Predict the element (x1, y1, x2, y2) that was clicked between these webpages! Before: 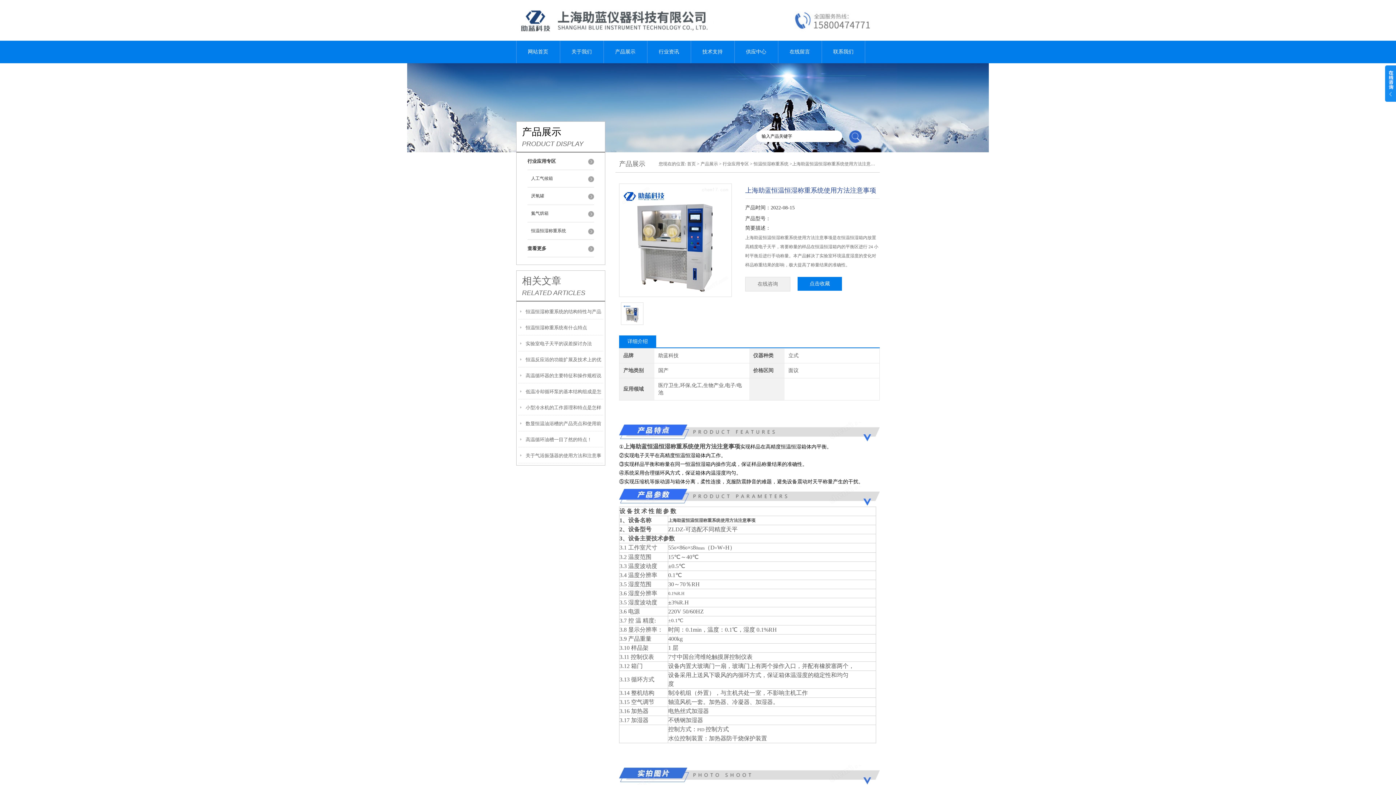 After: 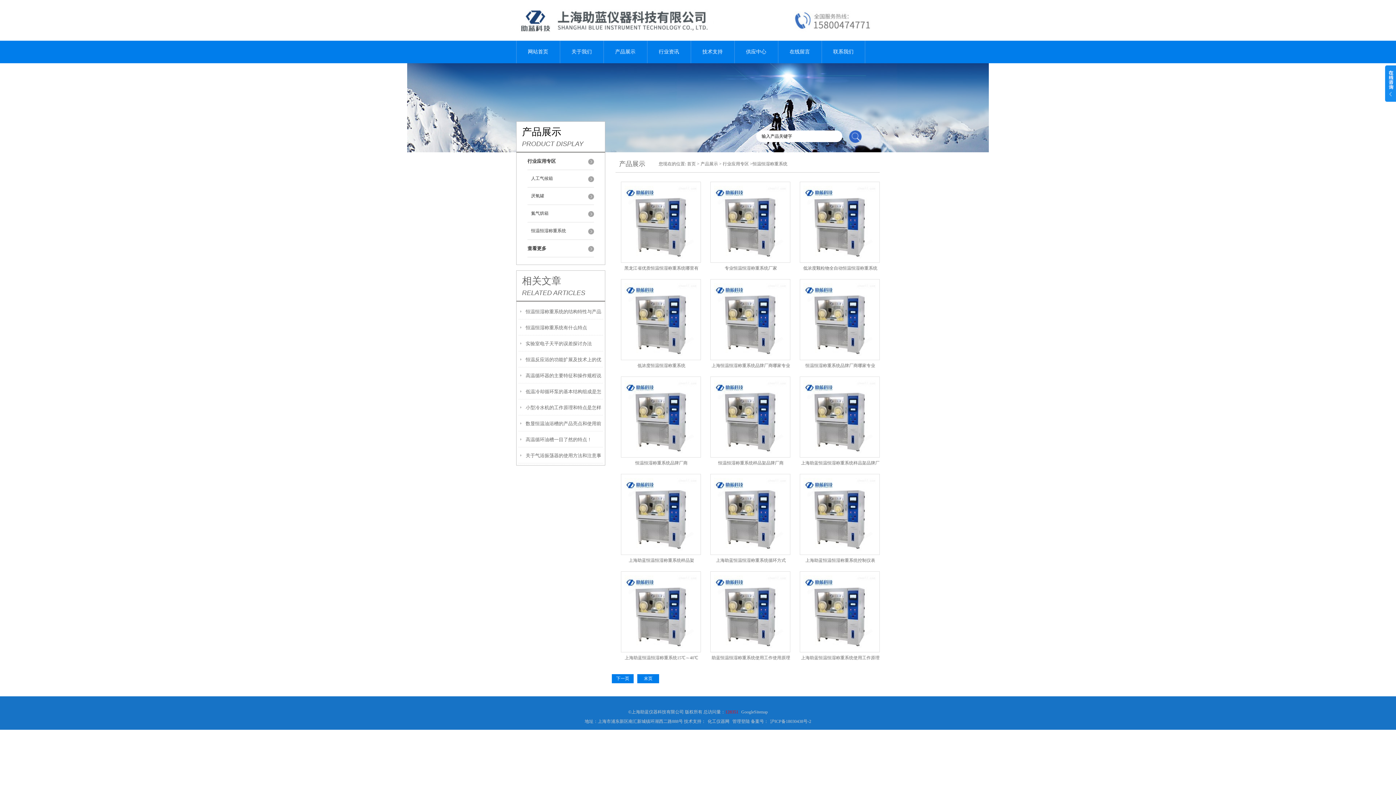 Action: label: 恒温恒湿称重系统 bbox: (527, 222, 594, 240)